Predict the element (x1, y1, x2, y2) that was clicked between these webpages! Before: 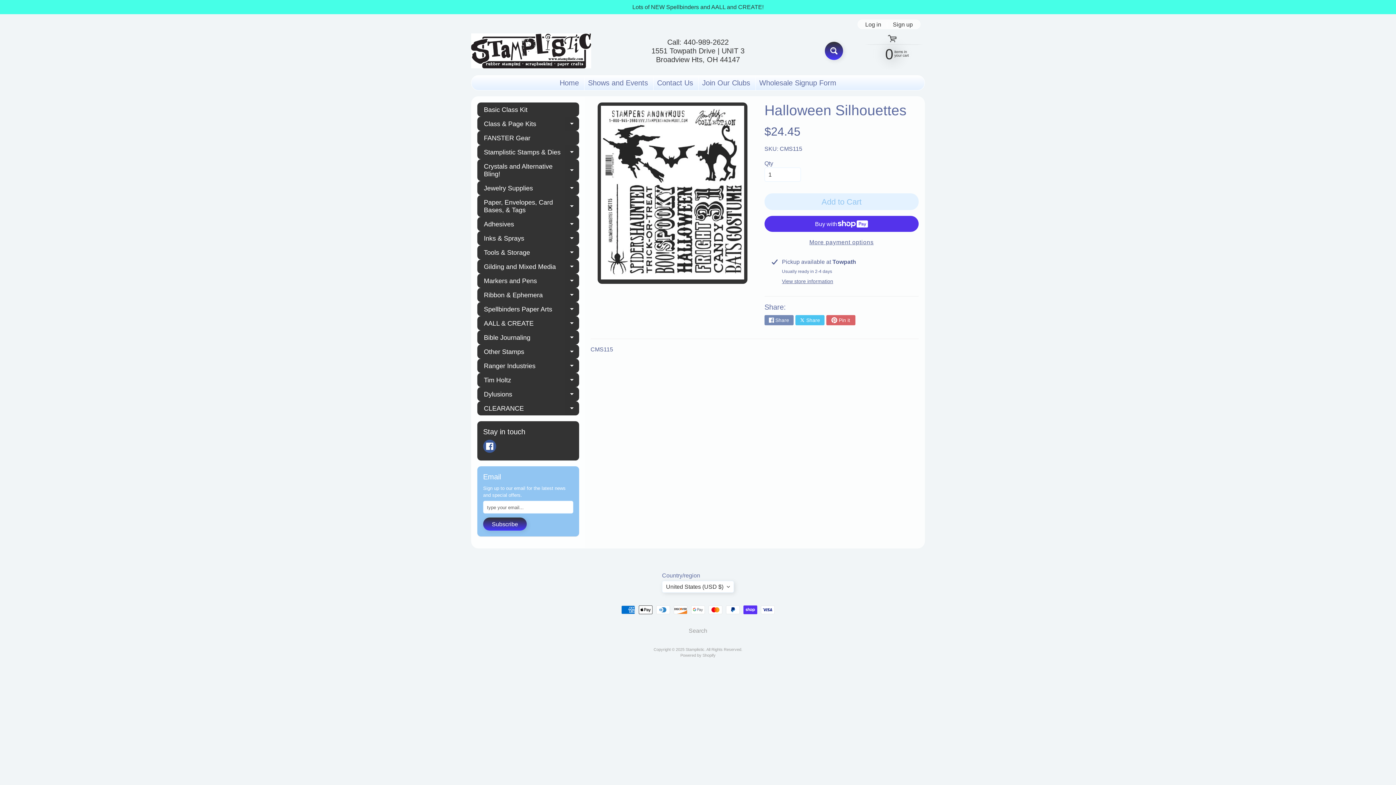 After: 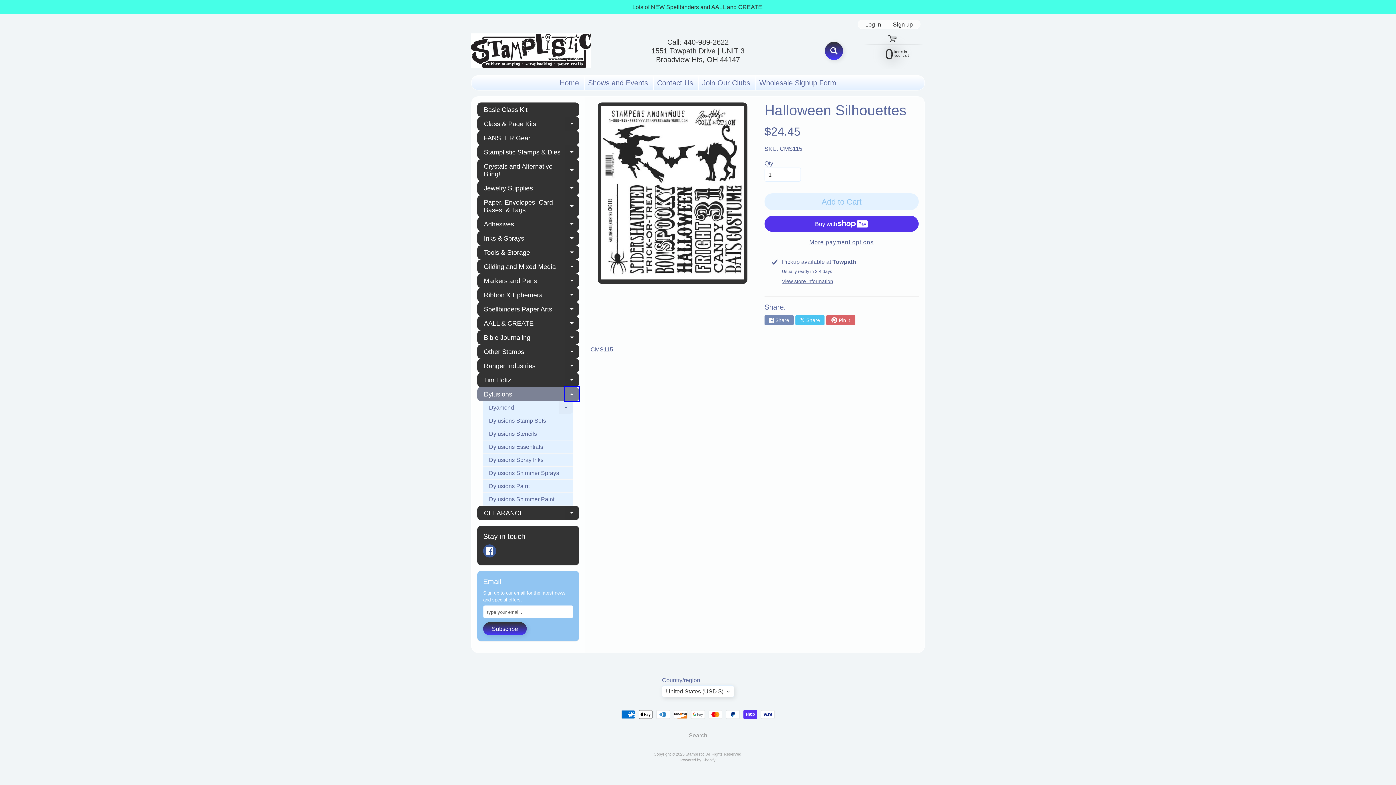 Action: bbox: (564, 387, 579, 401) label: Expand child menu